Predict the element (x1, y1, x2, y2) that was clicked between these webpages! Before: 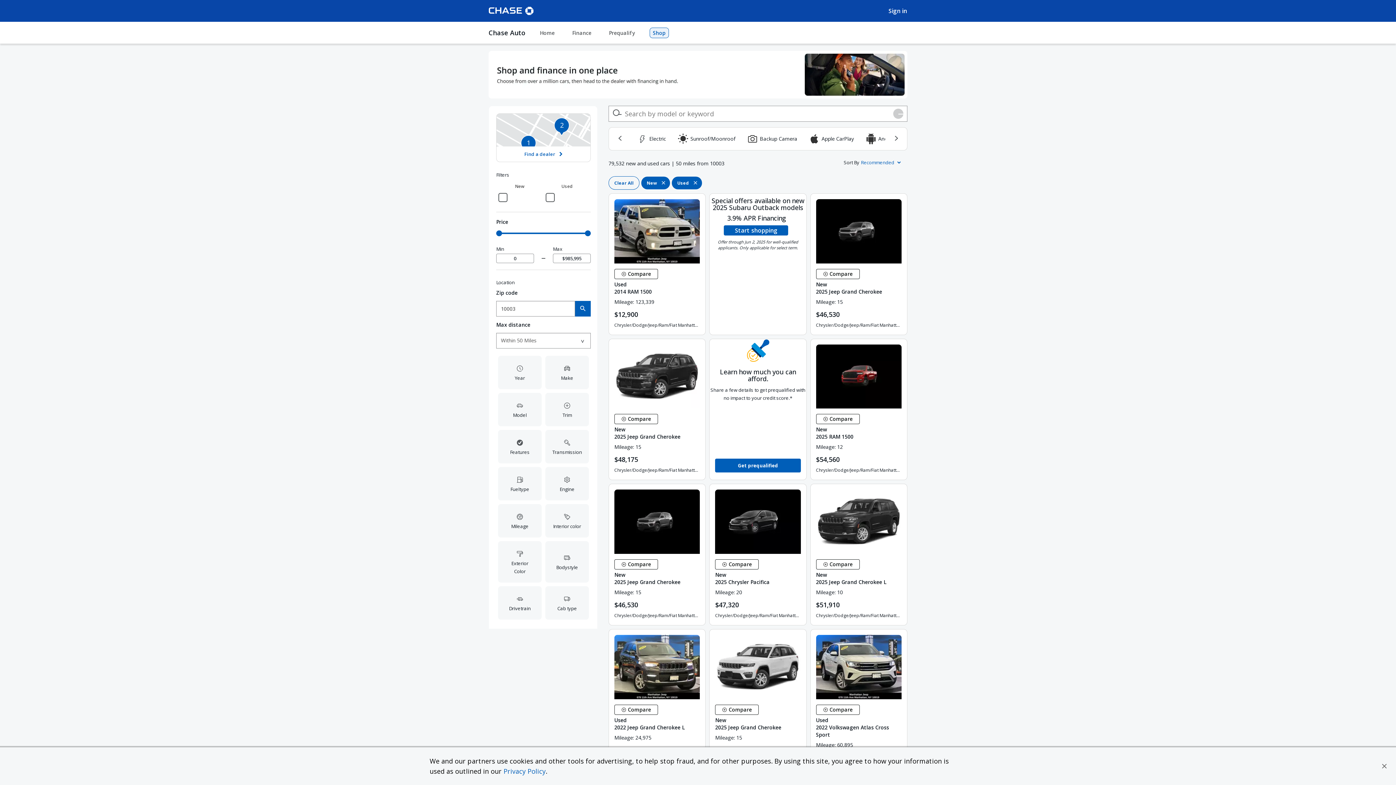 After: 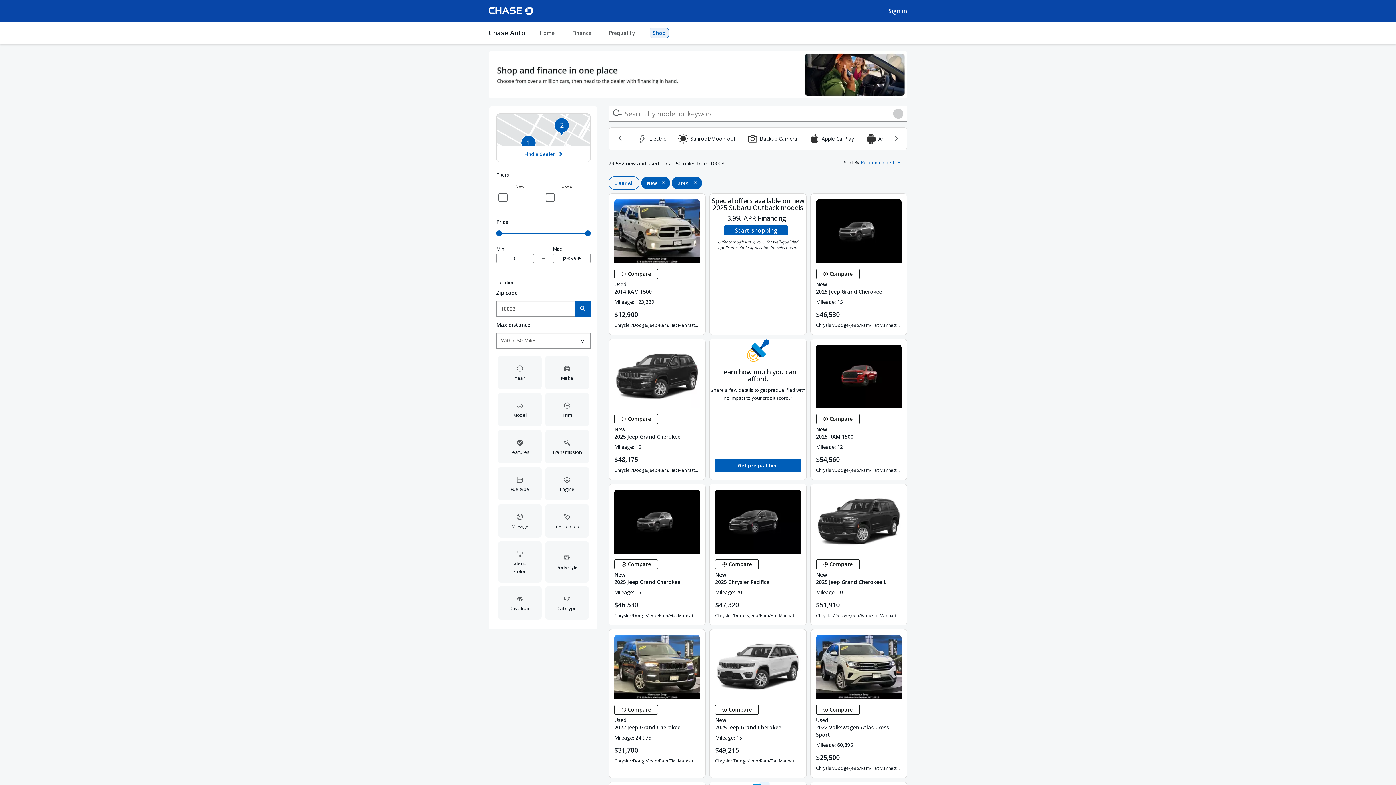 Action: bbox: (503, 767, 545, 776) label: Privacy Policy